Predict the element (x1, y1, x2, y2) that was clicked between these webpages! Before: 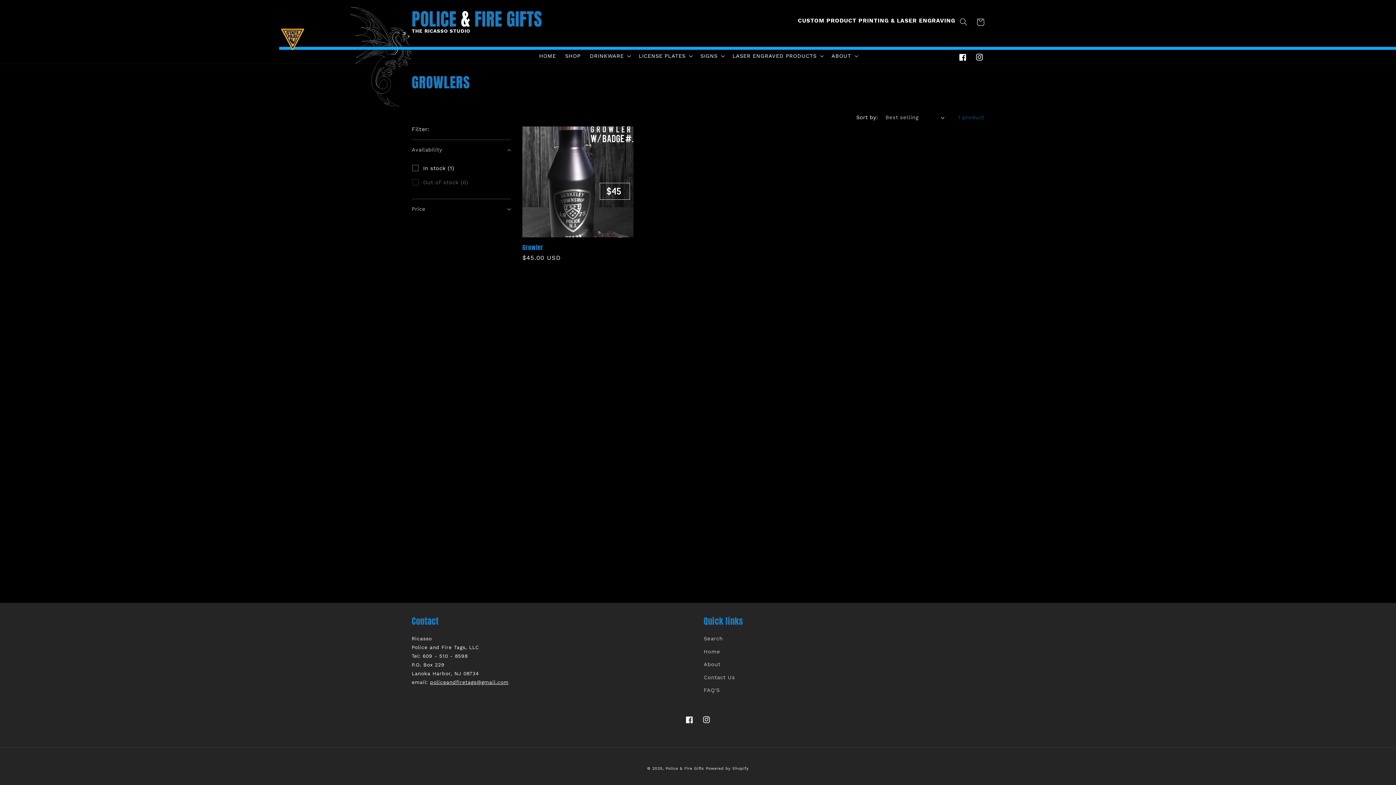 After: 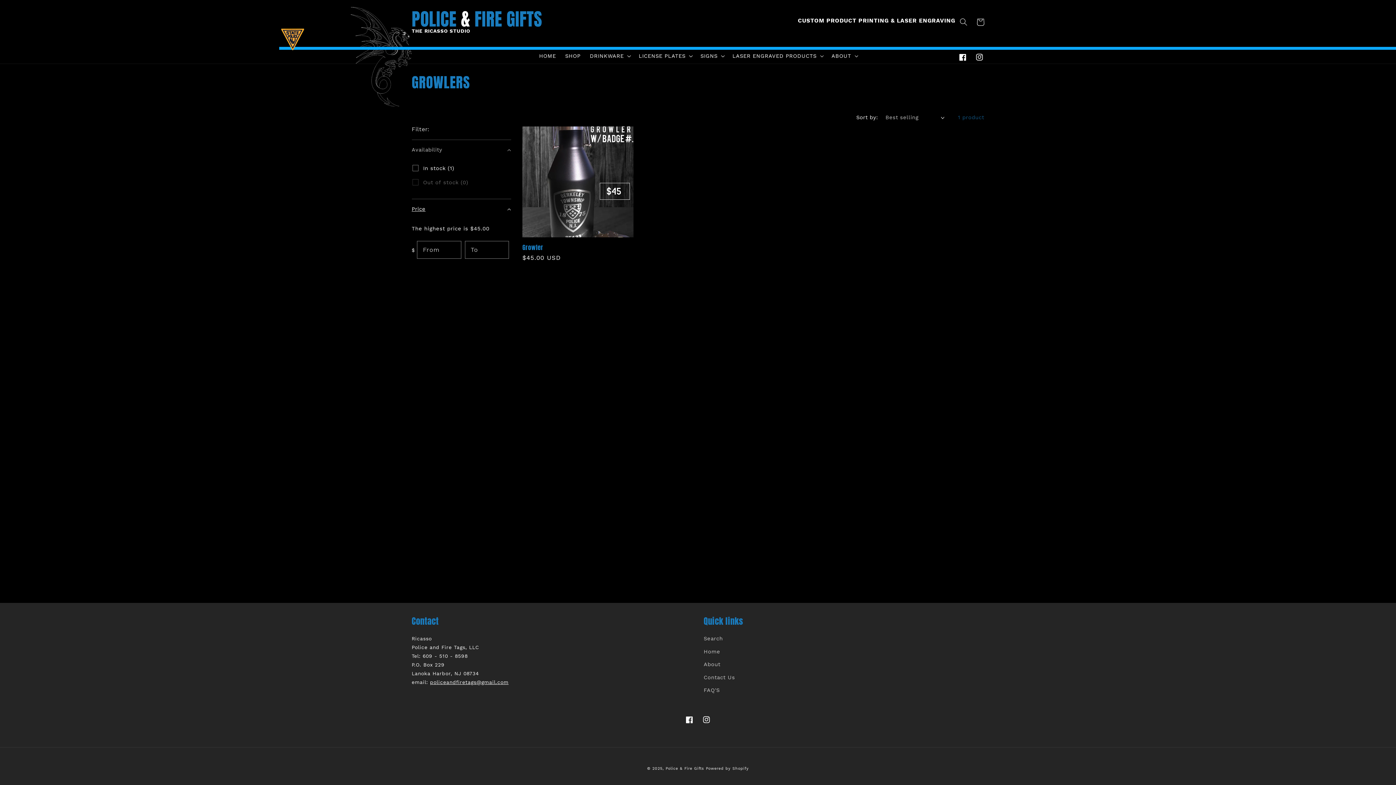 Action: bbox: (411, 199, 511, 218) label: Price